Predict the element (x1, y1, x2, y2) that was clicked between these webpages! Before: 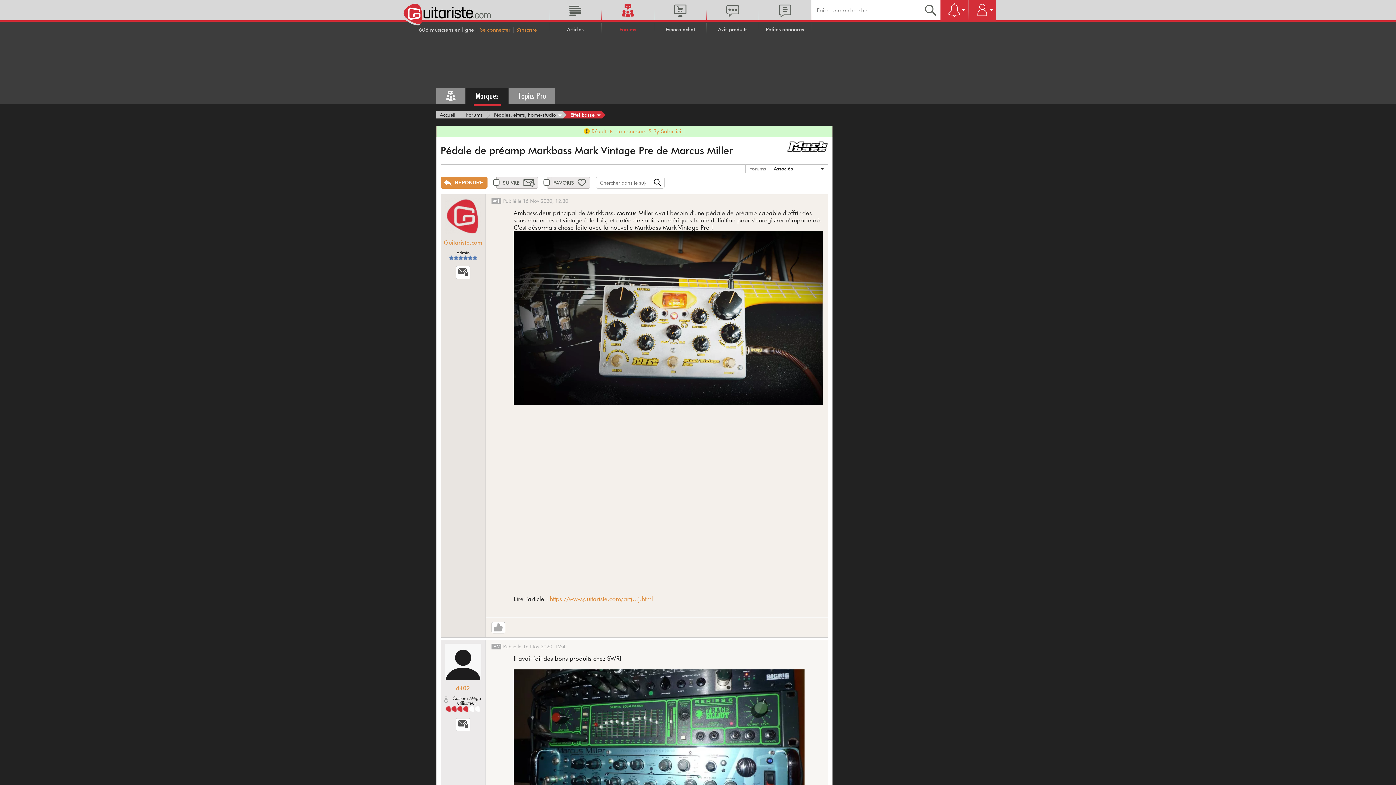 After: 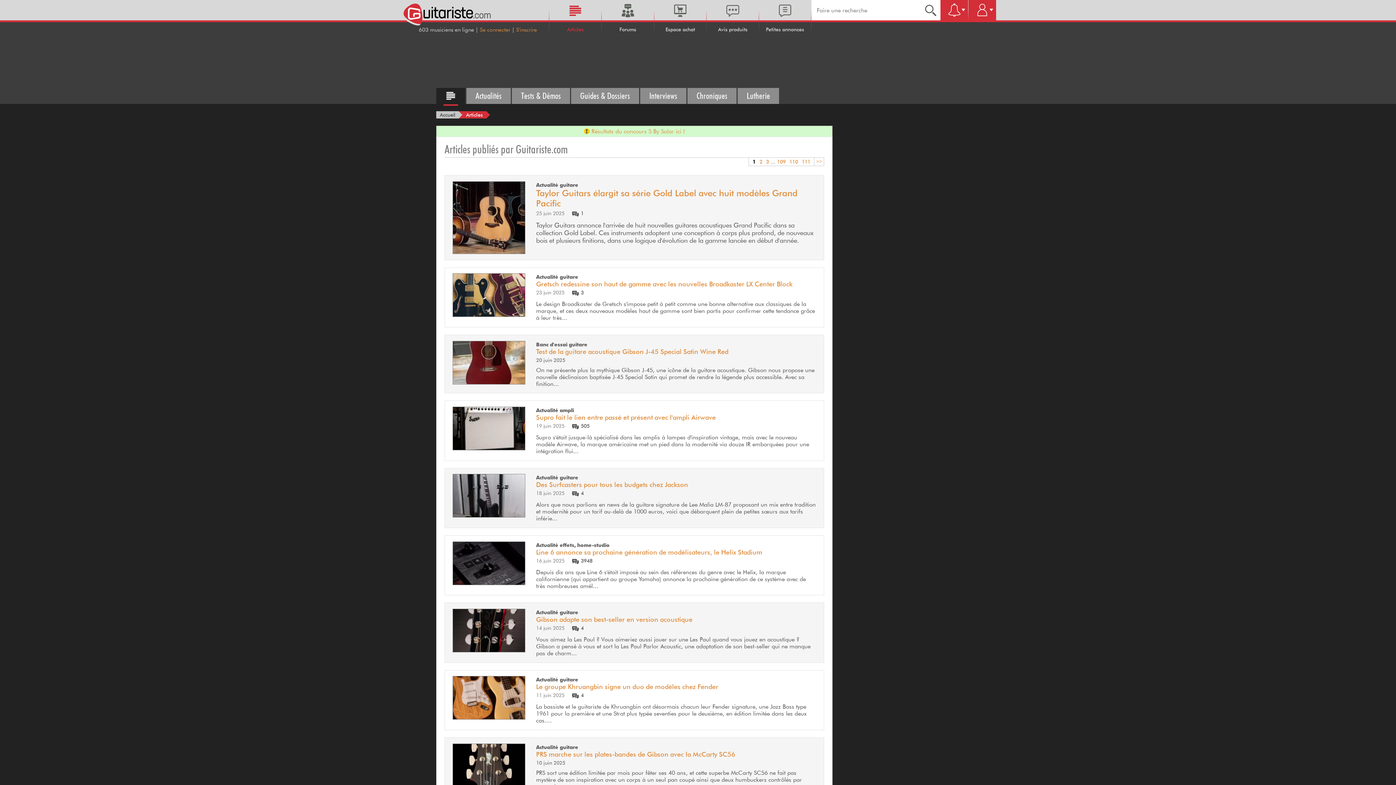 Action: label: Articles bbox: (567, 26, 583, 31)